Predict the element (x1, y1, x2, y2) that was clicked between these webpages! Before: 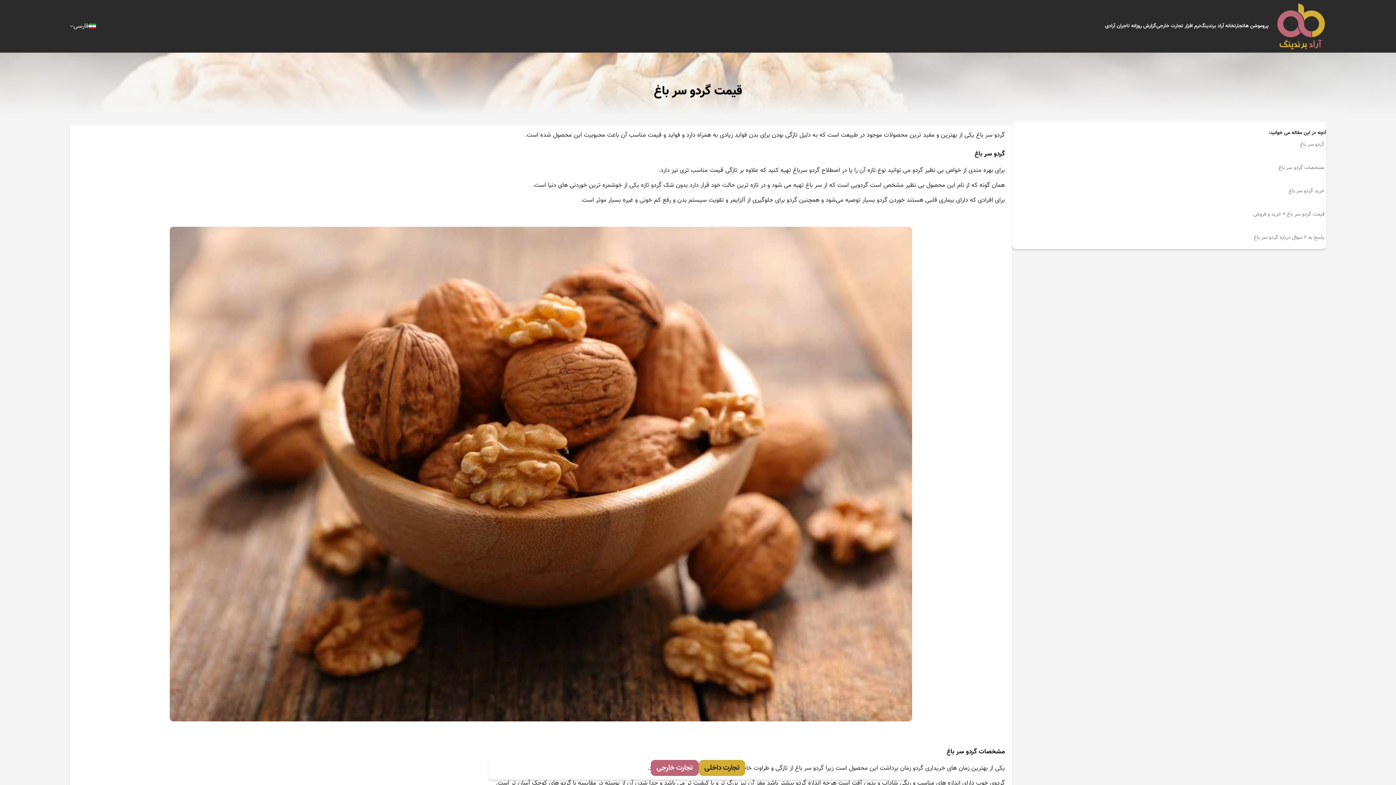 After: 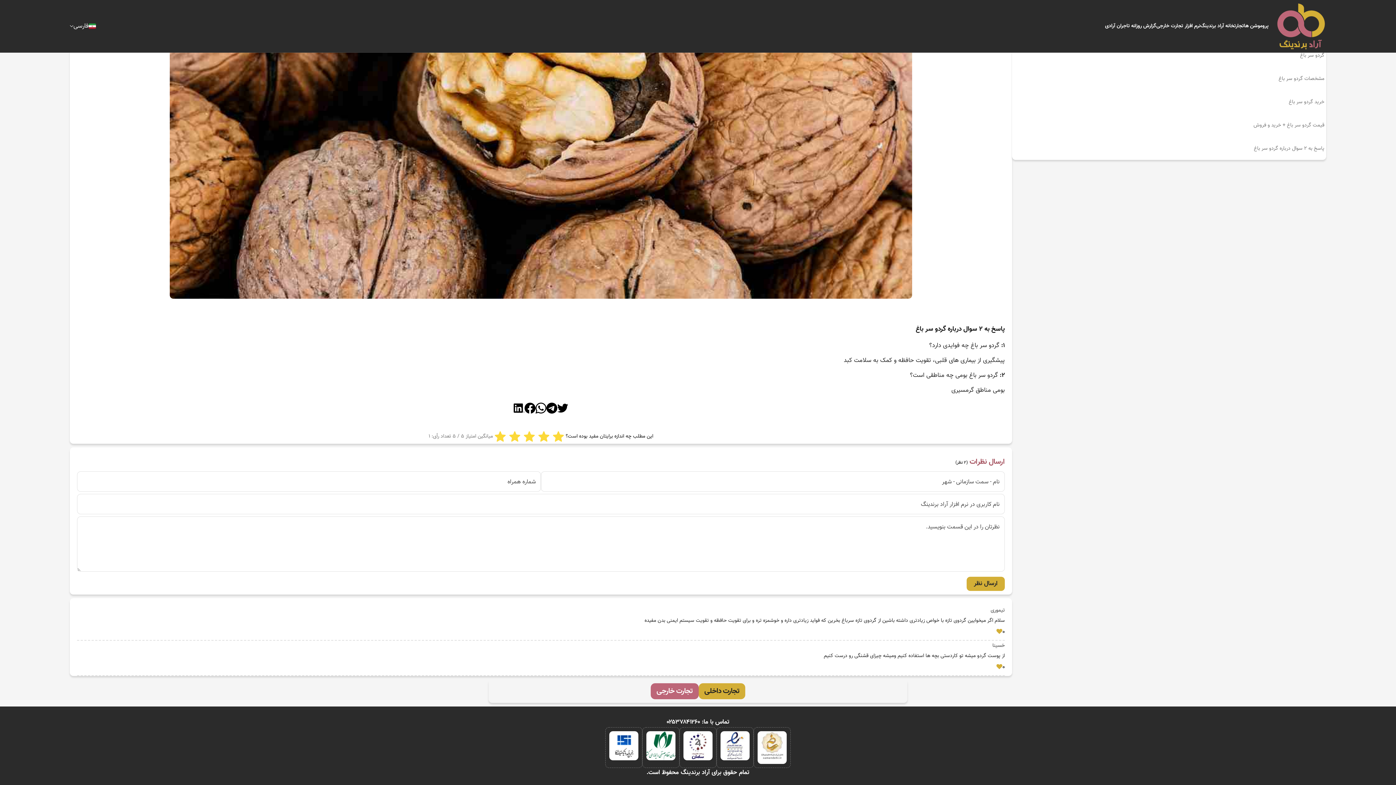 Action: bbox: (1012, 218, 1326, 230) label:  